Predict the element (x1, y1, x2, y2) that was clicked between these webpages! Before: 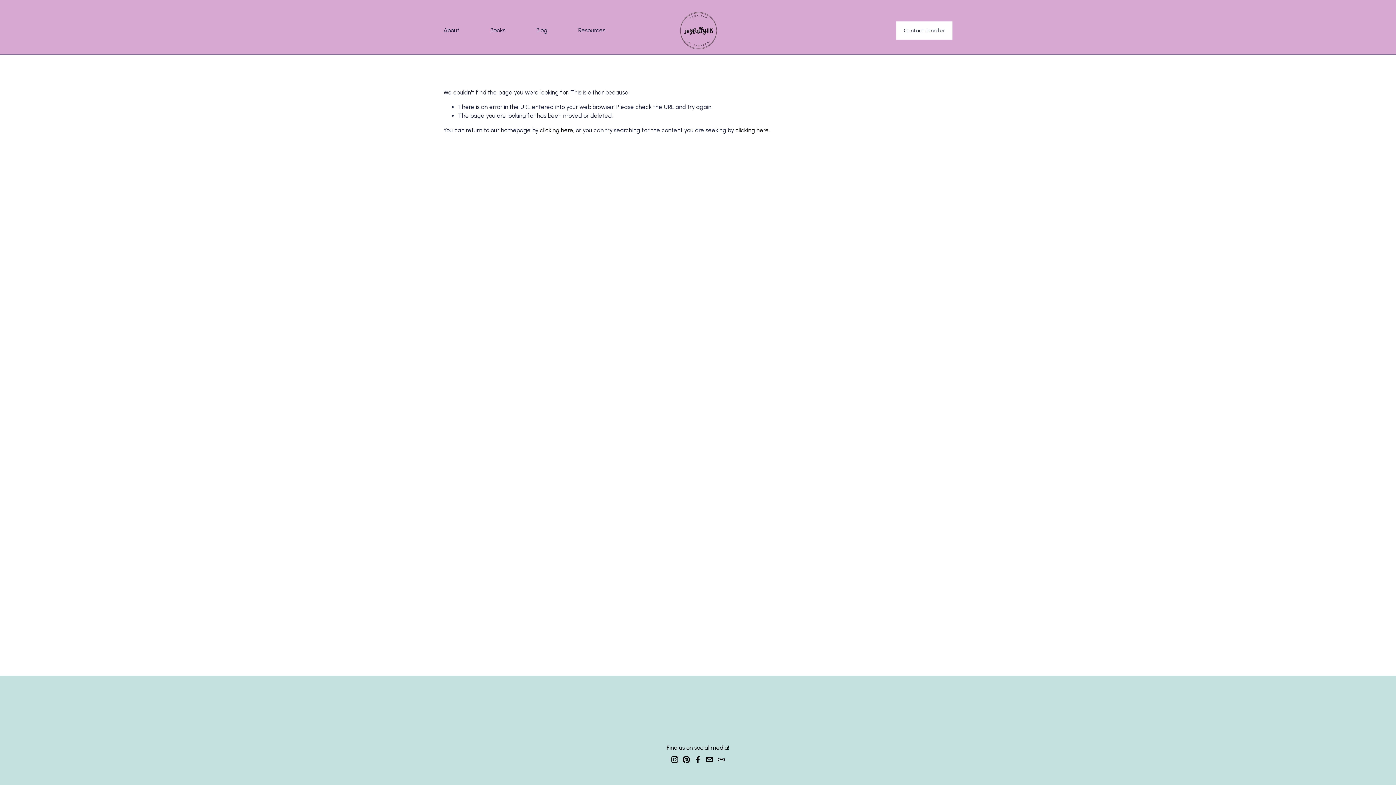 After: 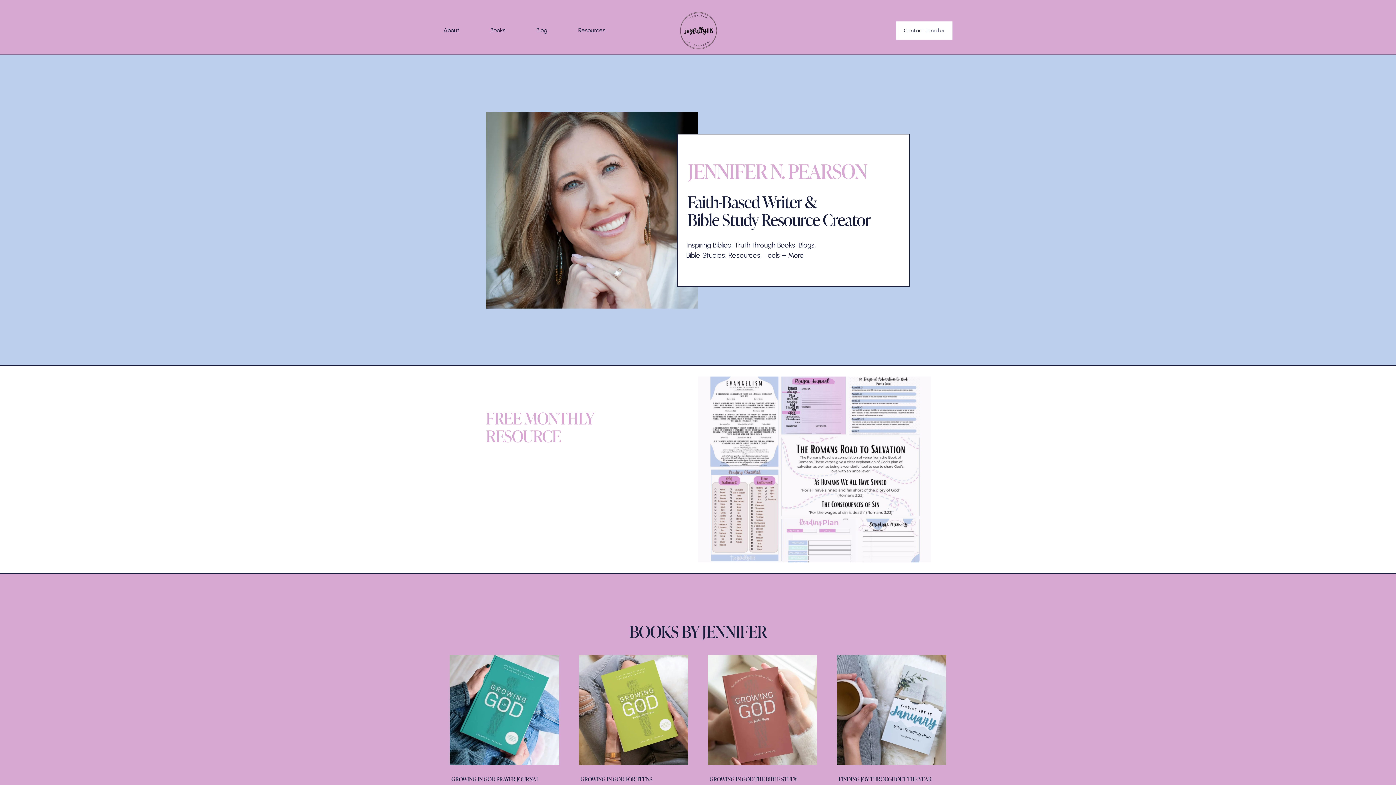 Action: bbox: (675, 7, 721, 53)